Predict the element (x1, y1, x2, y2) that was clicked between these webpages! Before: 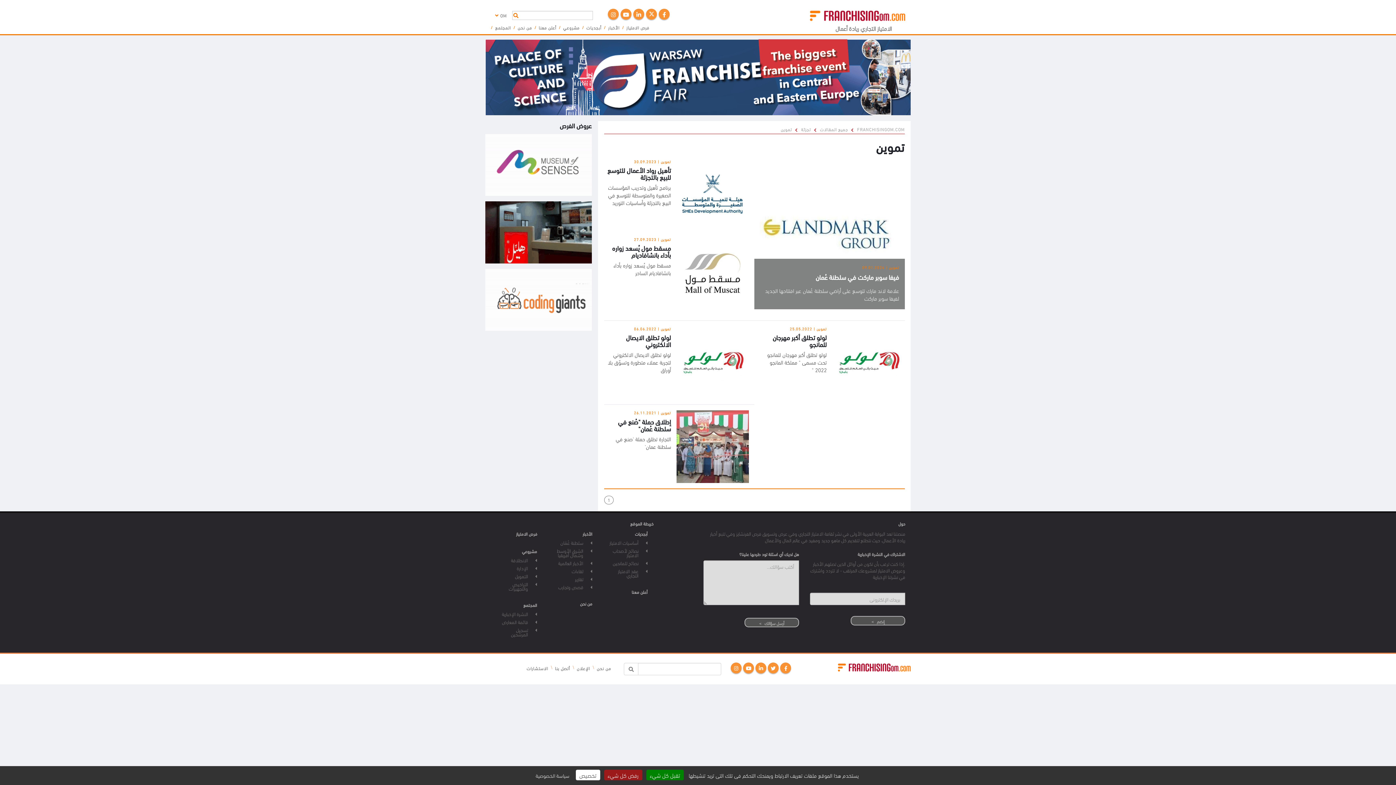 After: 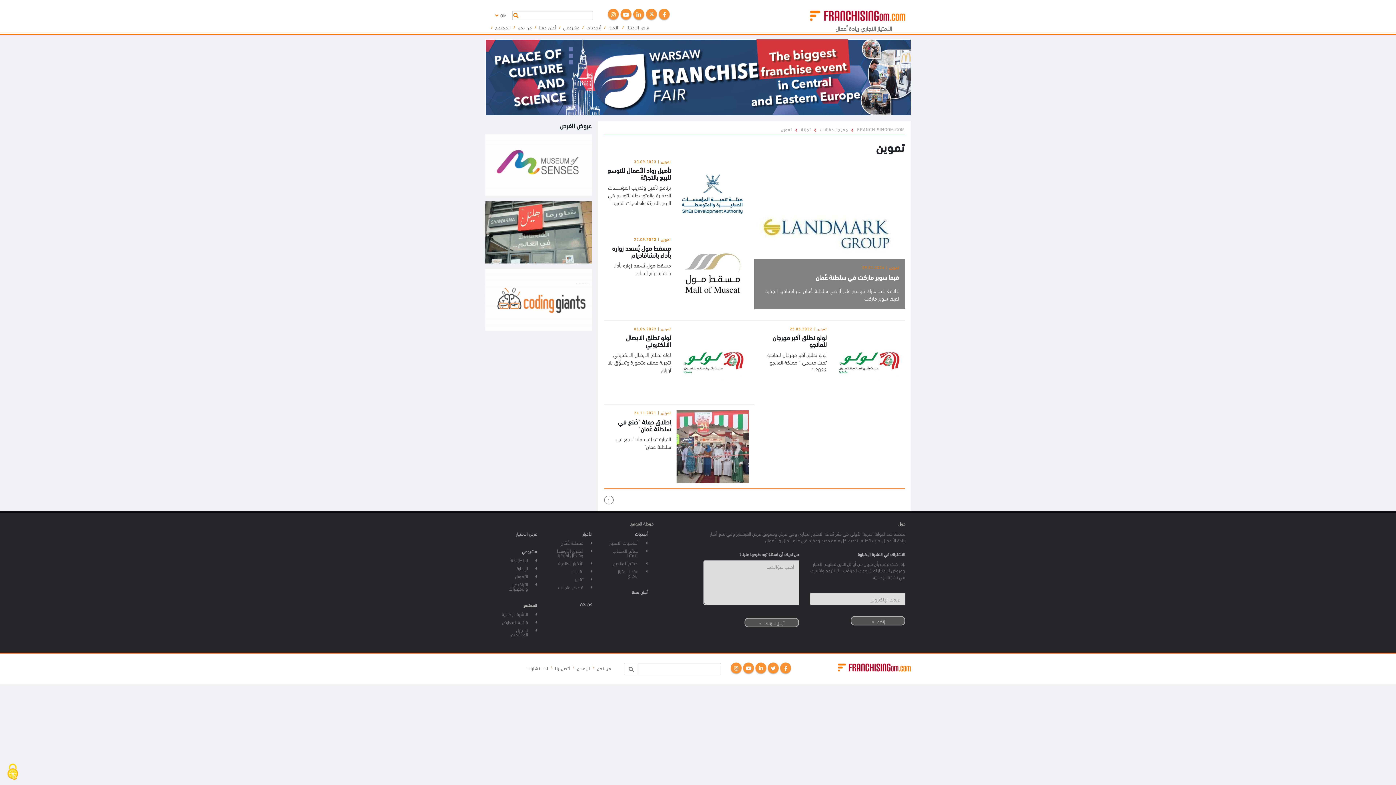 Action: bbox: (646, 770, 683, 780) label: تقبل كل شيء